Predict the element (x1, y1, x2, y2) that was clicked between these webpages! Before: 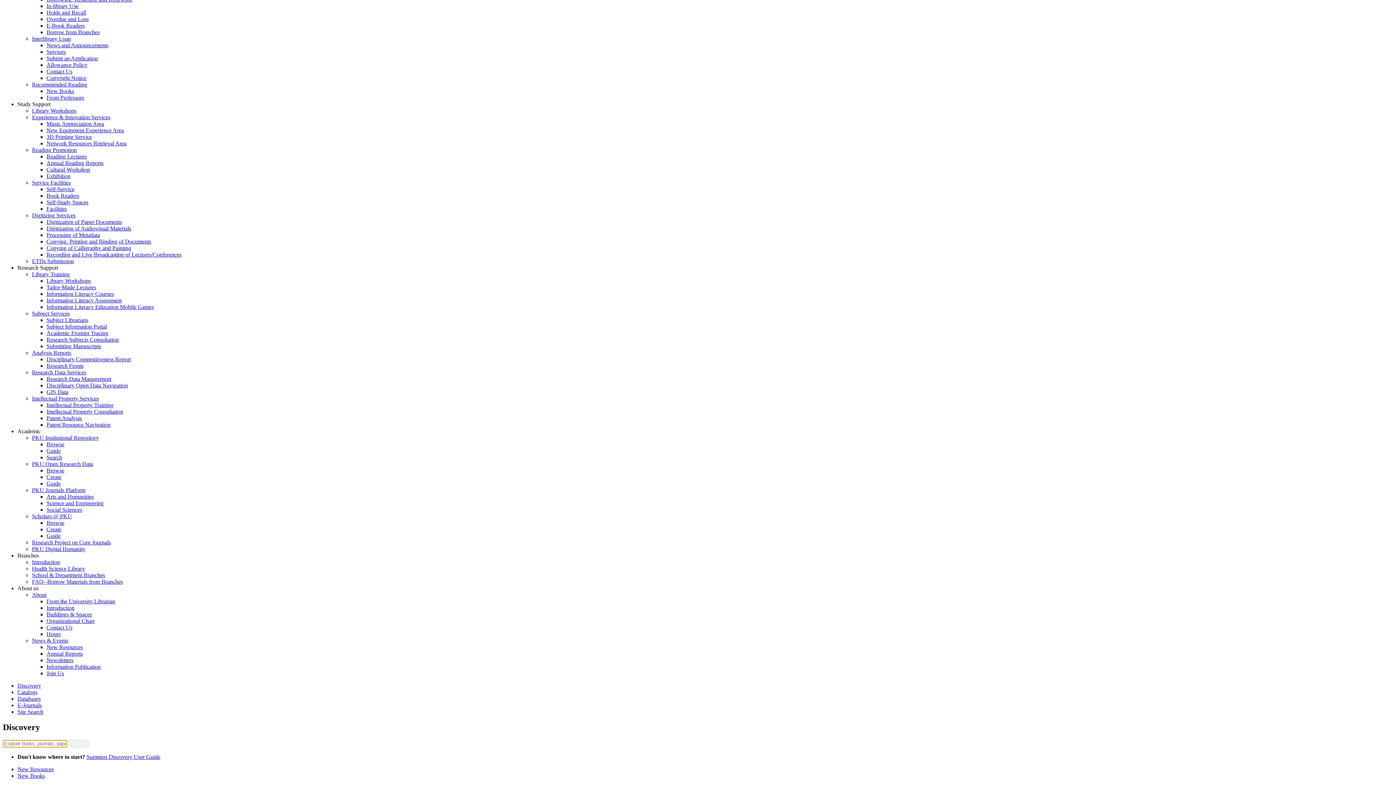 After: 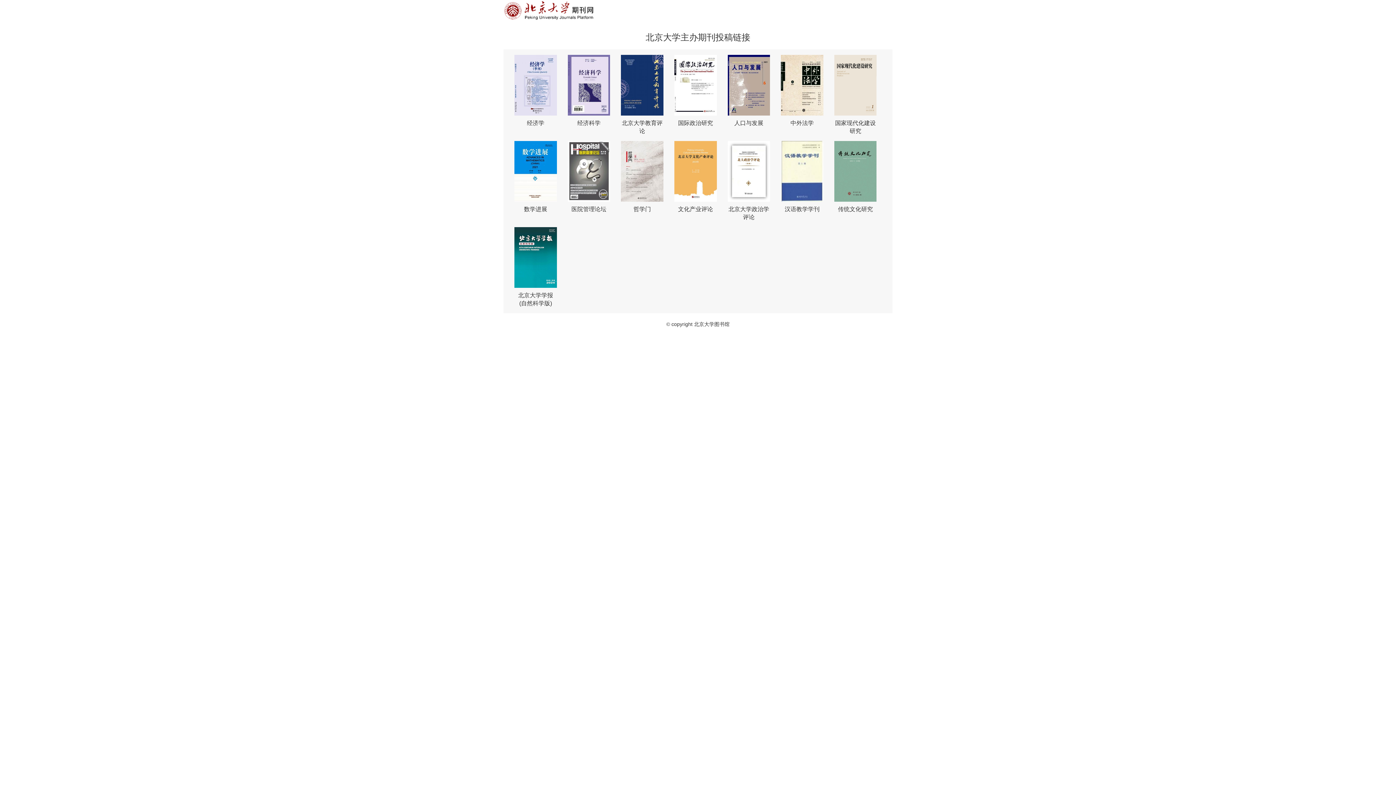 Action: bbox: (32, 487, 85, 493) label: PKU Journals Platform